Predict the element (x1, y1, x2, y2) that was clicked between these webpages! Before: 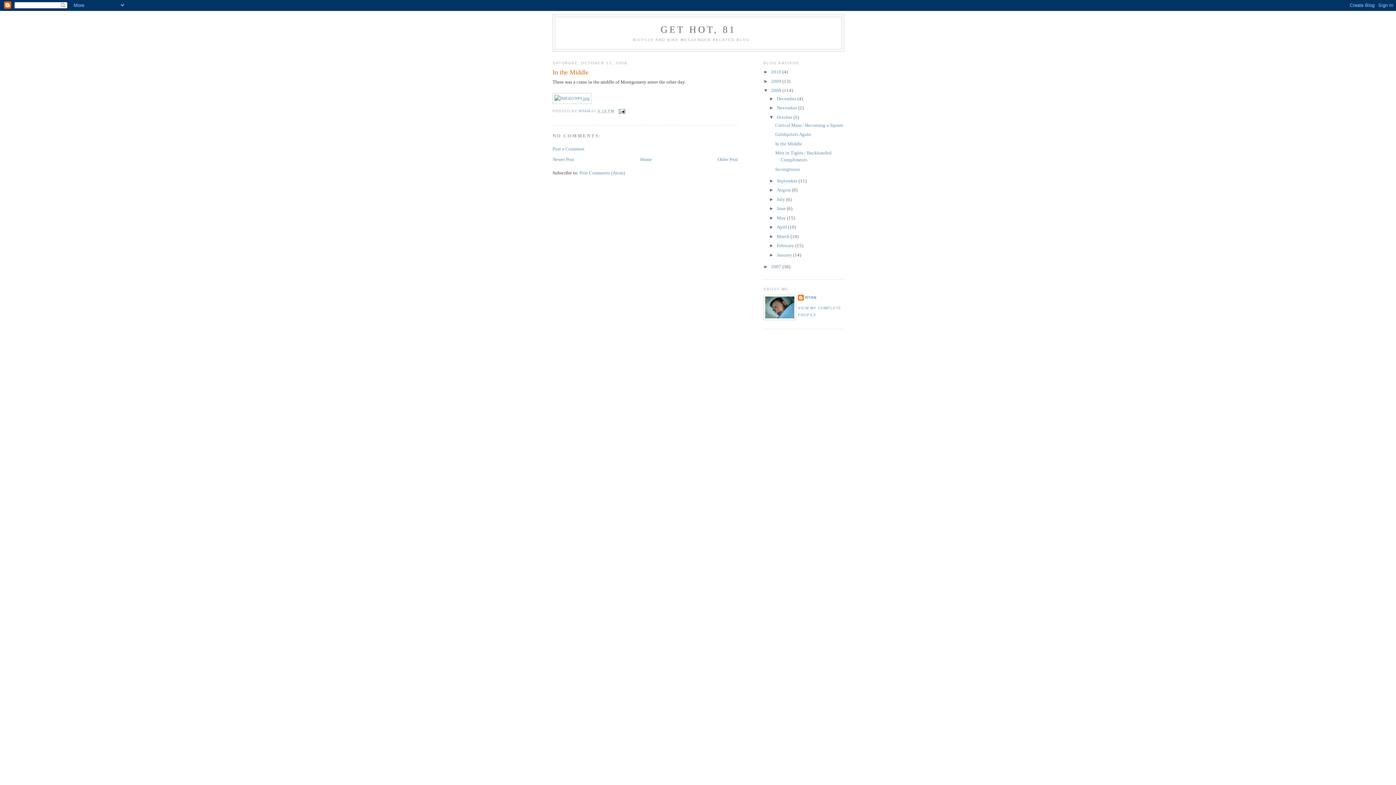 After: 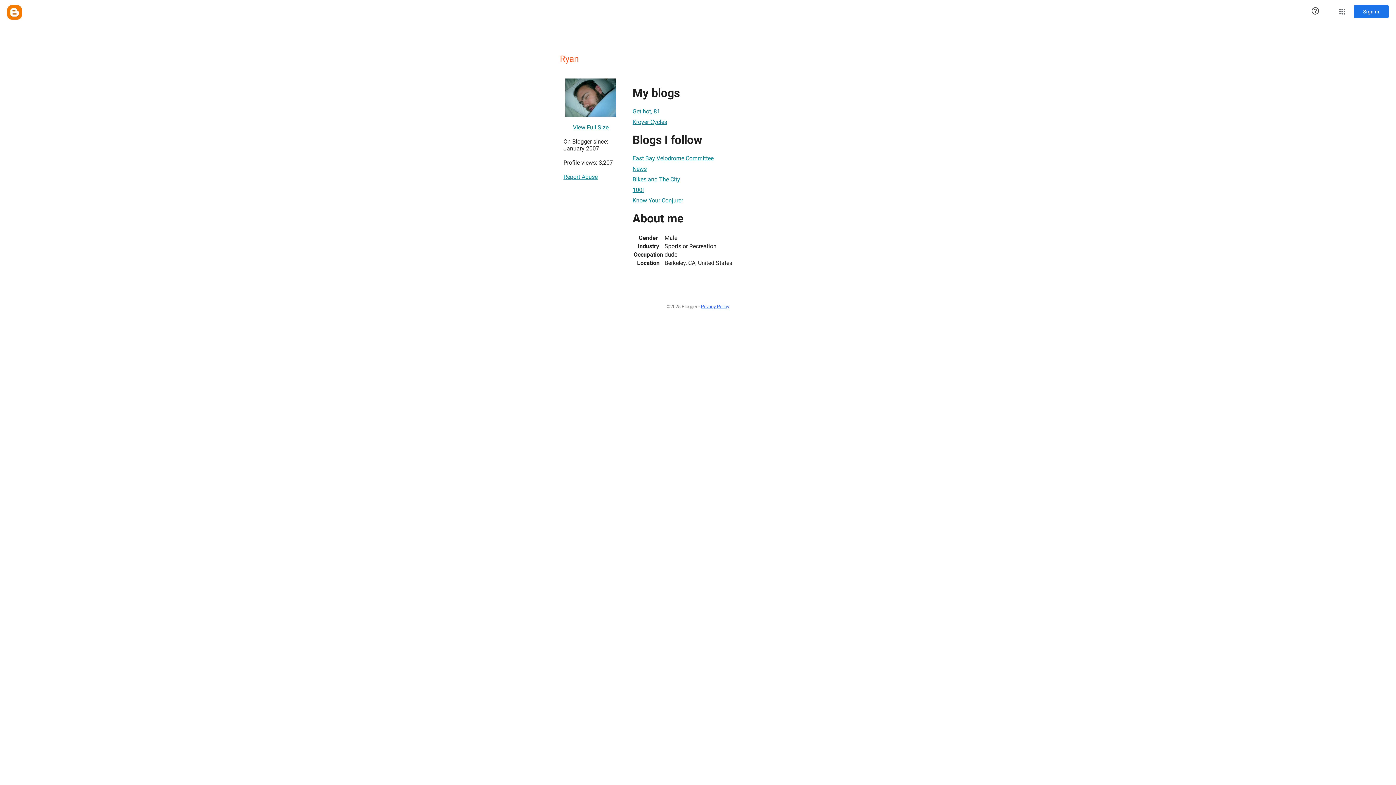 Action: bbox: (798, 294, 816, 302) label: RYAN